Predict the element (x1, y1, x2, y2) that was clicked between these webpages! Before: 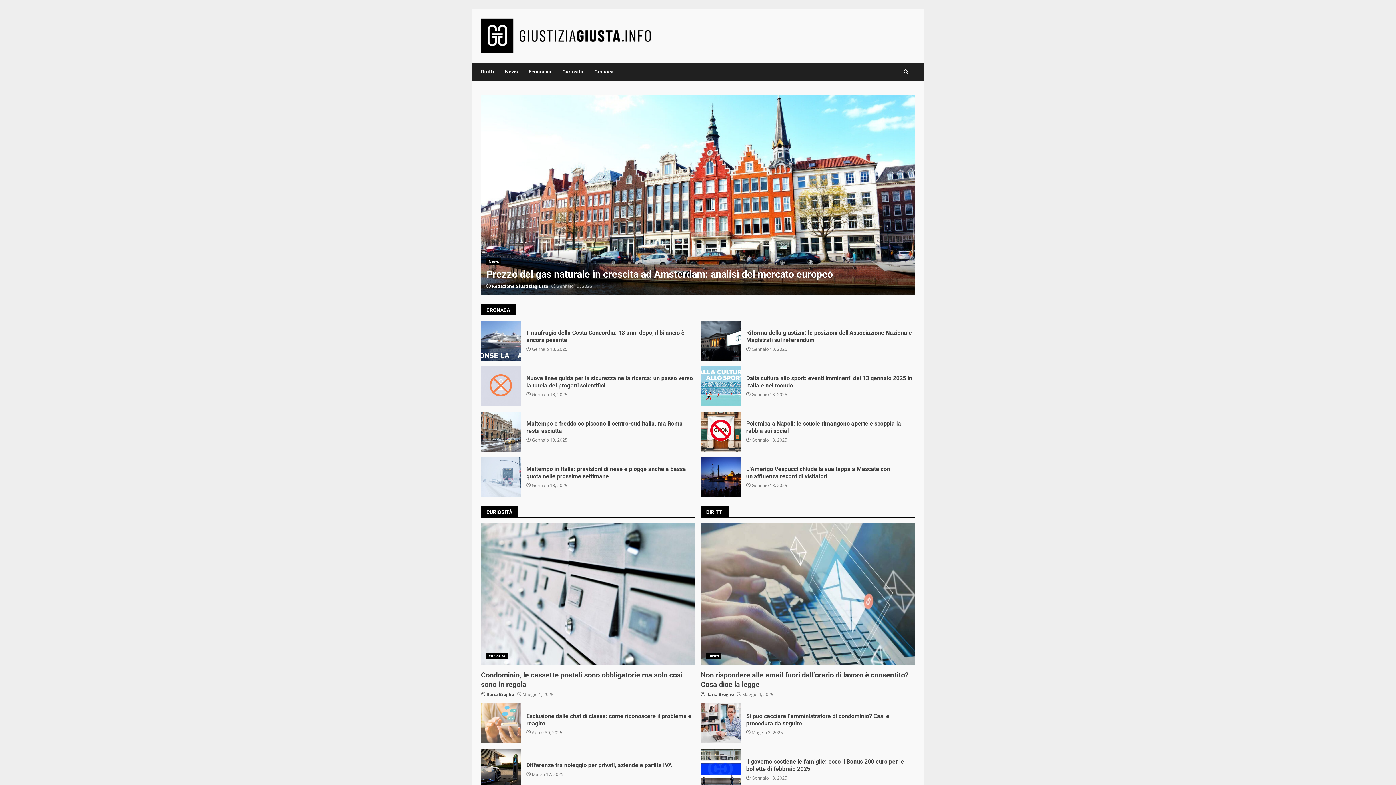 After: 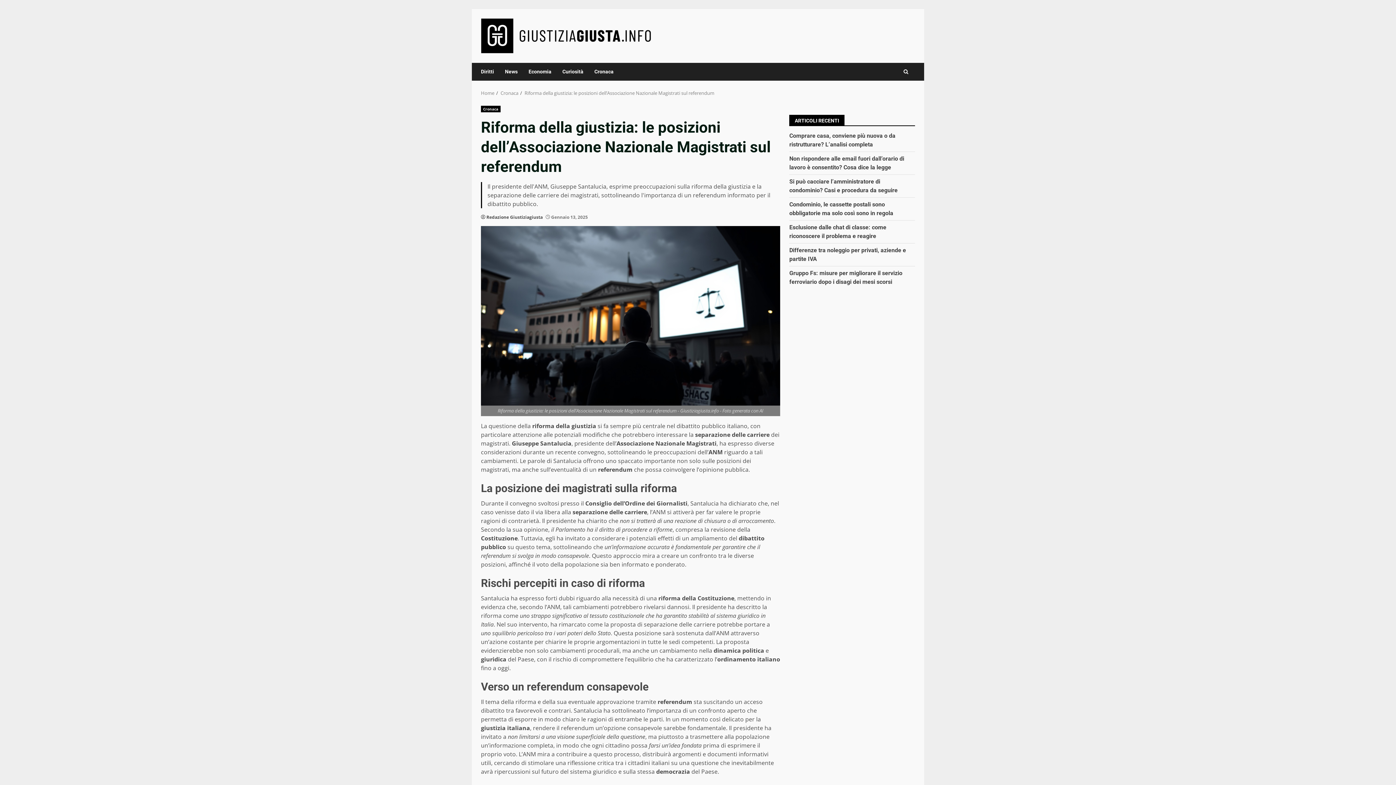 Action: label: Riforma della giustizia: le posizioni dell’Associazione Nazionale Magistrati sul referendum bbox: (700, 321, 740, 361)